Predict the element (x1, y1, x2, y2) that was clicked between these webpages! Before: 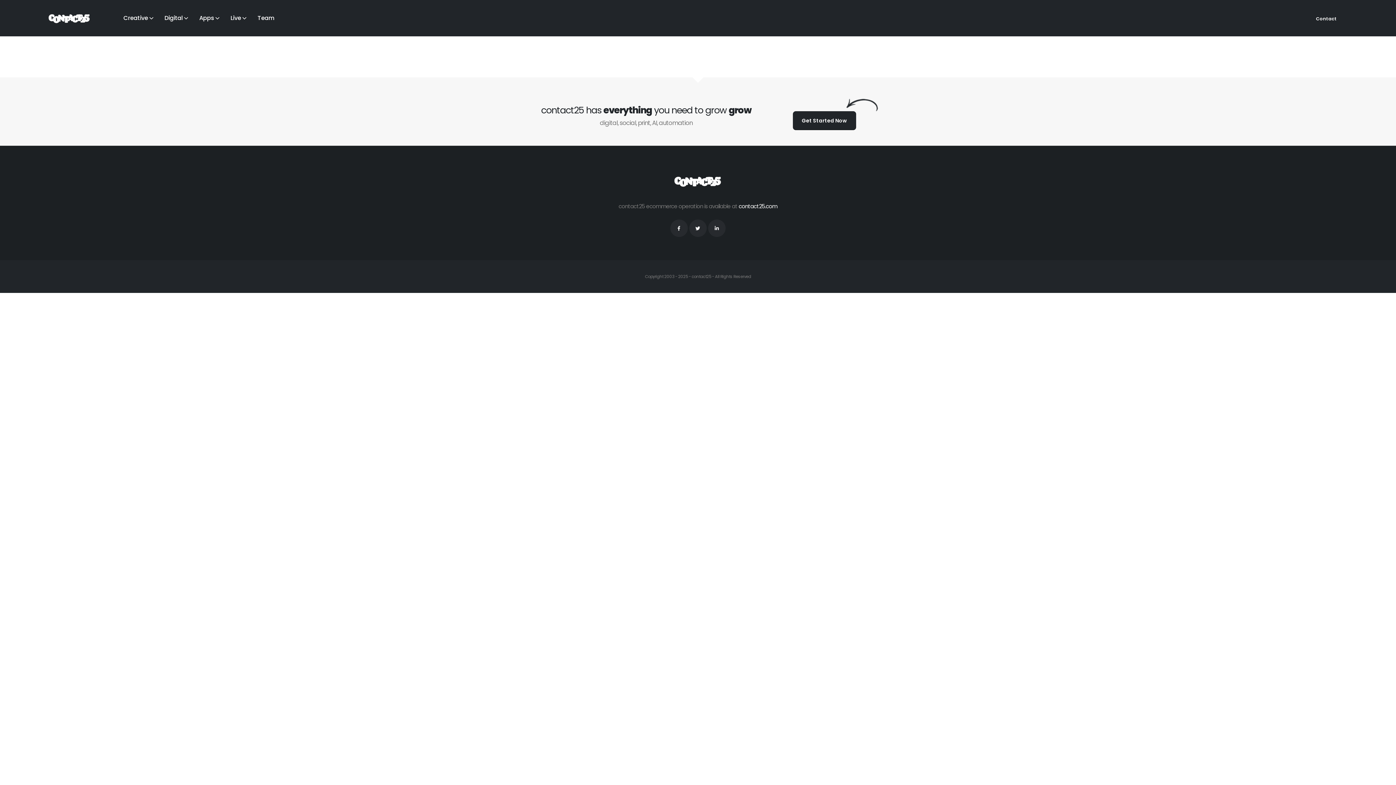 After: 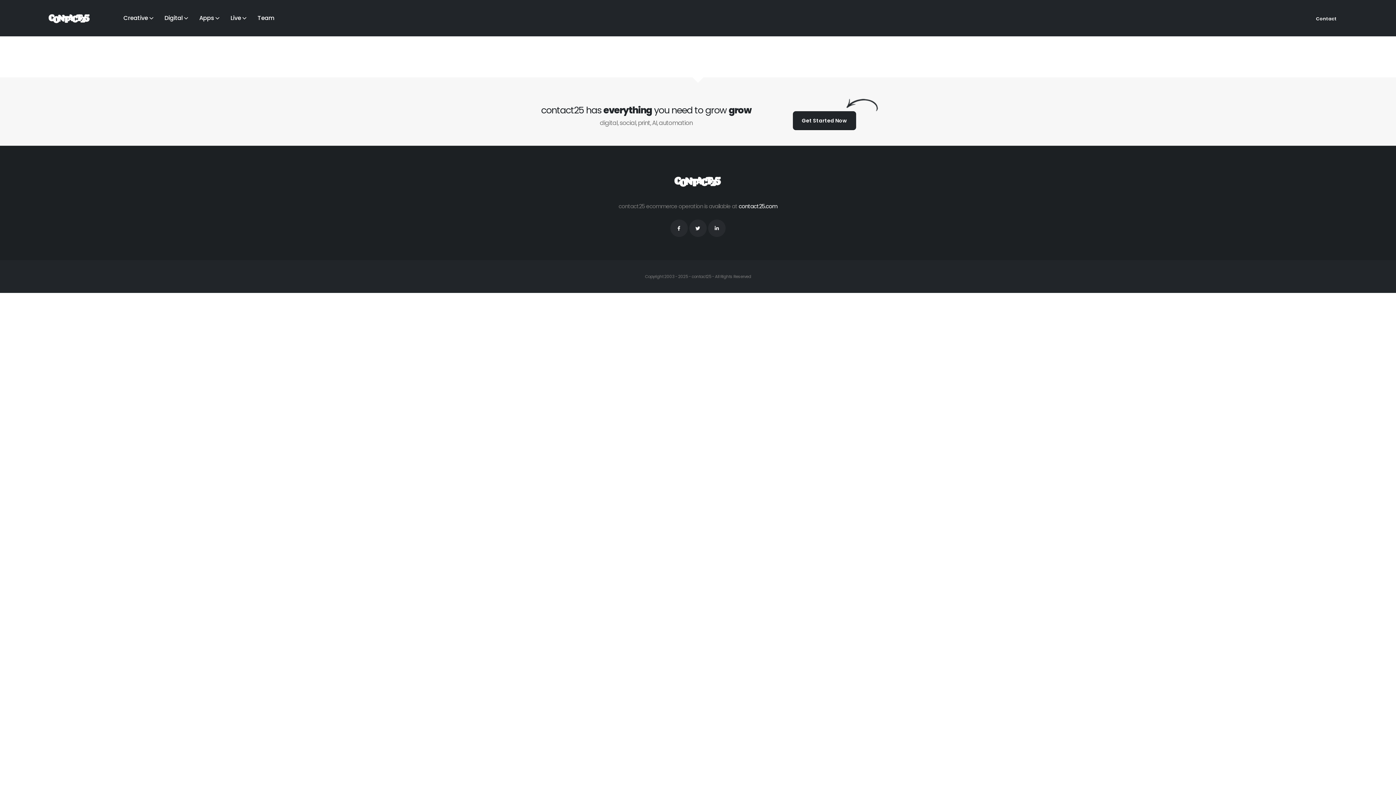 Action: bbox: (673, 182, 722, 188)